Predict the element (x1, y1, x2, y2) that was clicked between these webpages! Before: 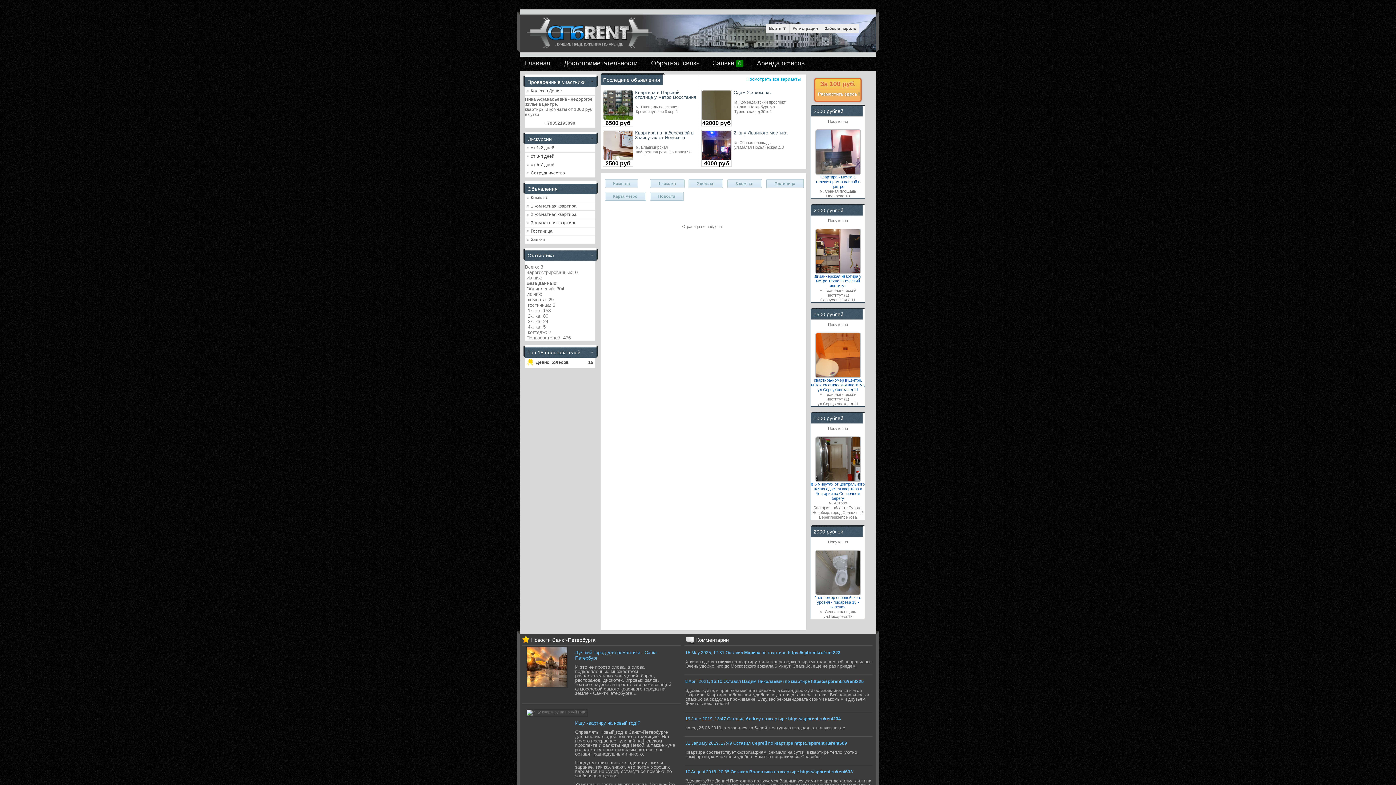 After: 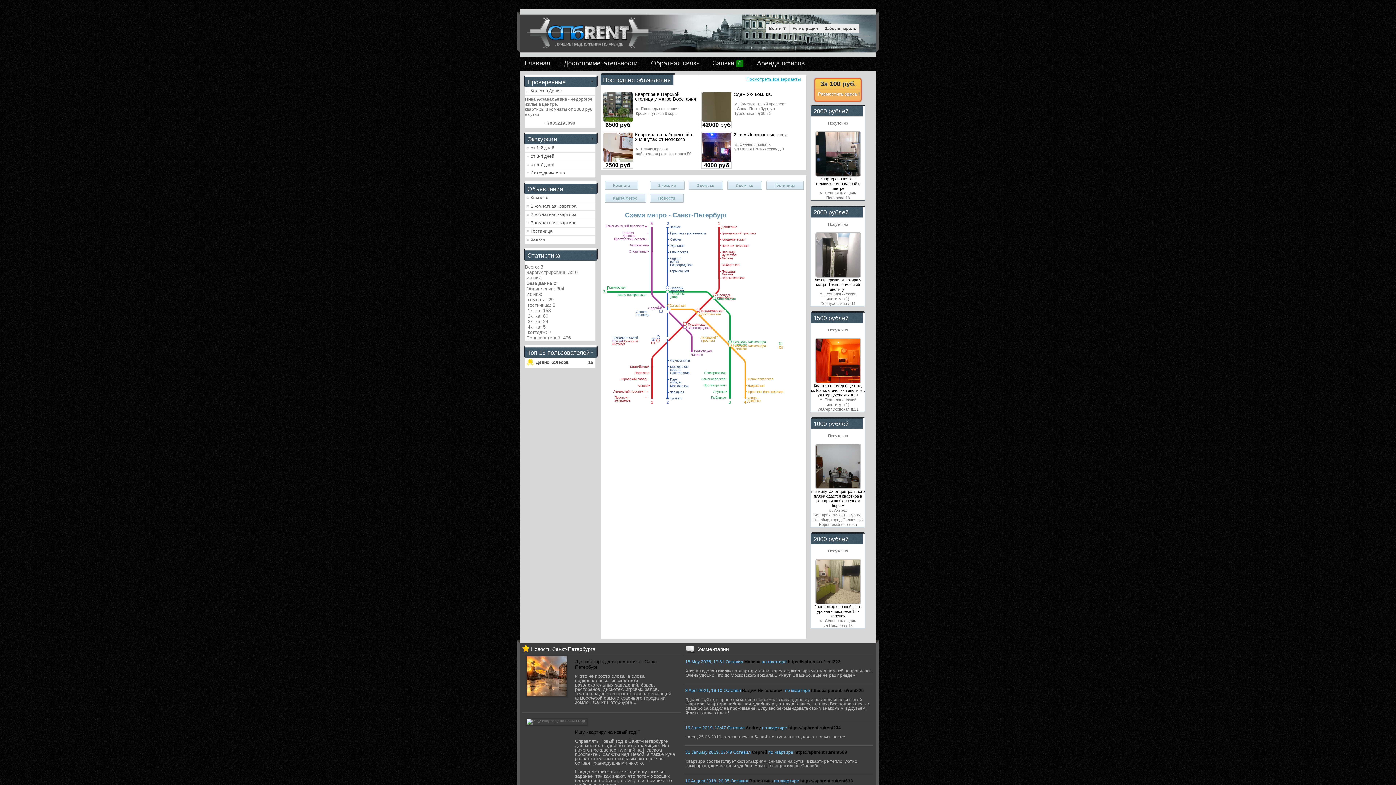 Action: bbox: (604, 191, 646, 200) label: Карта метро